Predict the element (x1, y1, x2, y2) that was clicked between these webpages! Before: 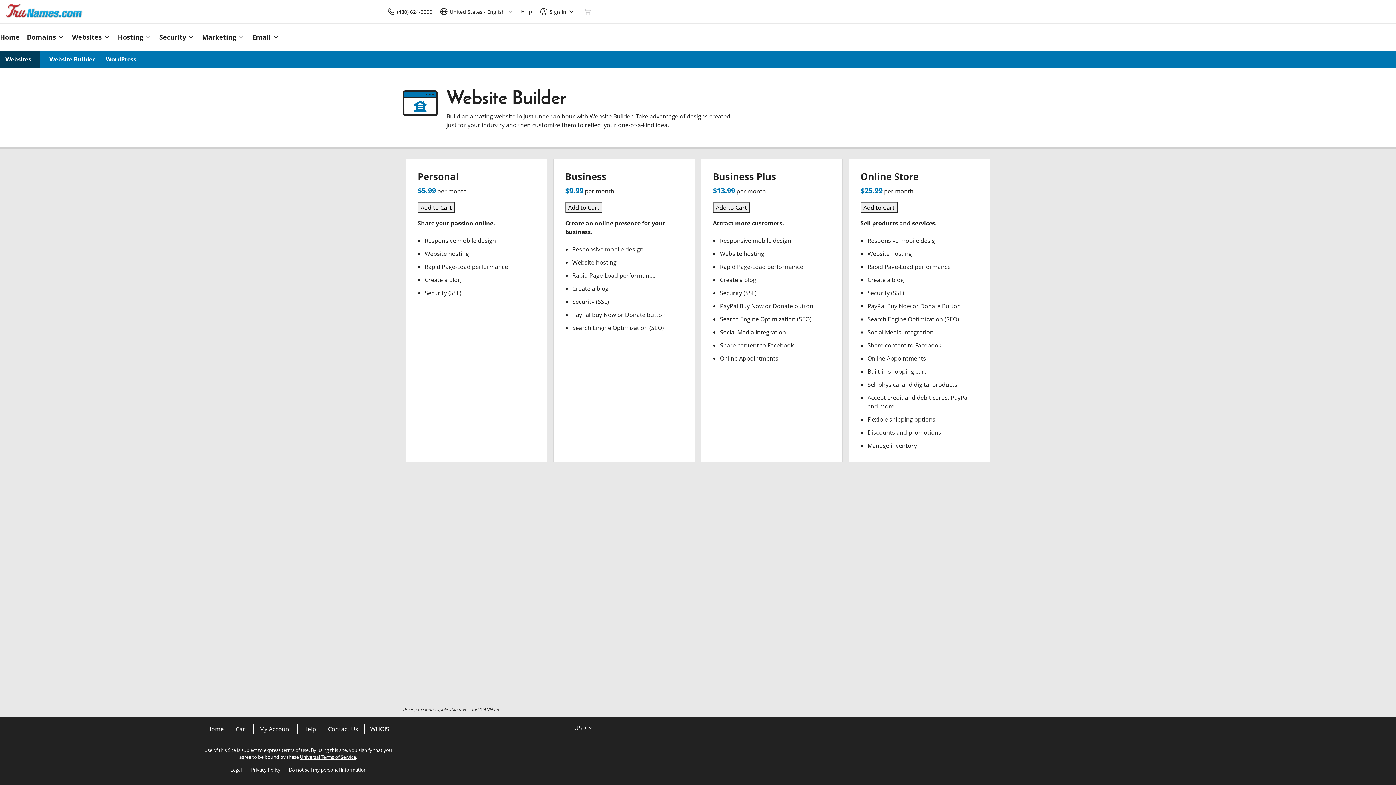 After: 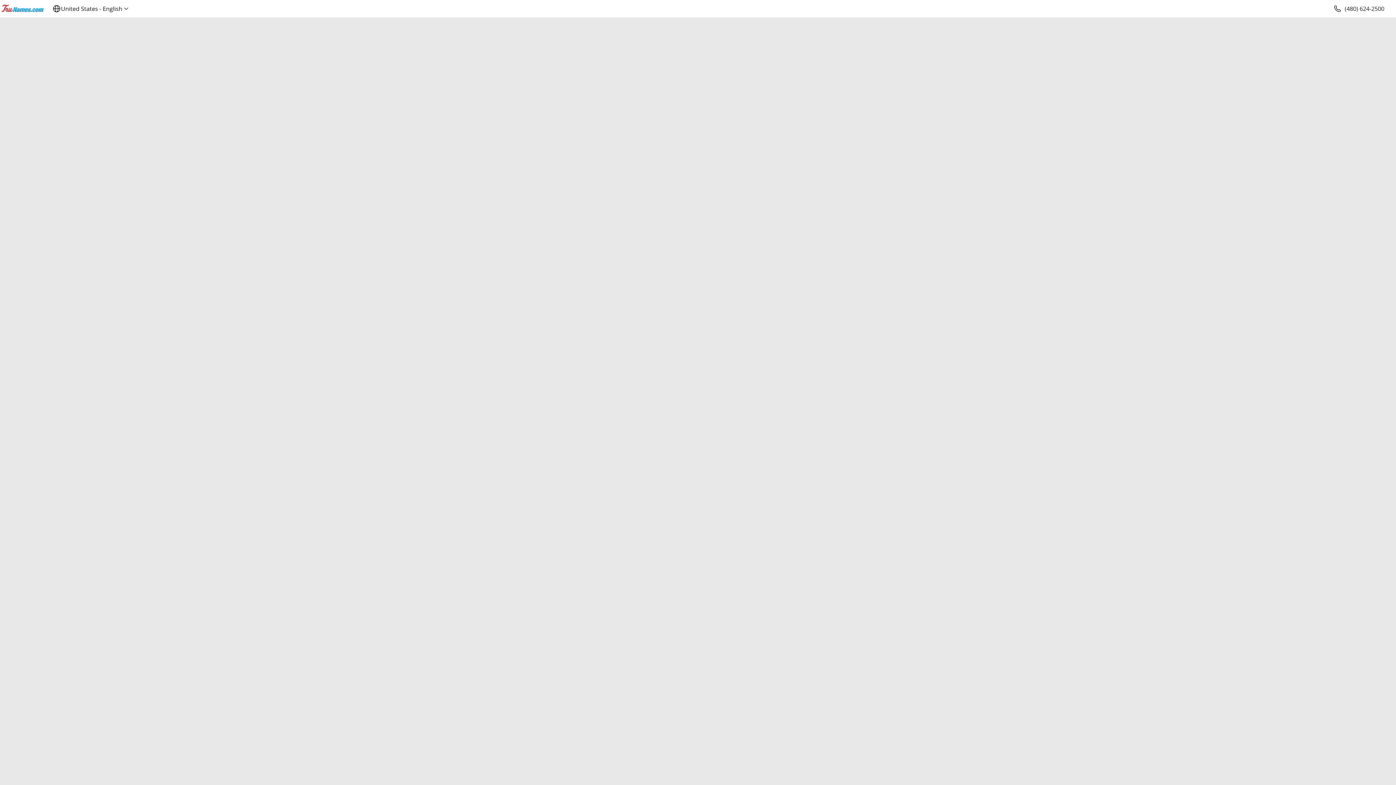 Action: label: Cart is empty bbox: (578, 6, 596, 16)